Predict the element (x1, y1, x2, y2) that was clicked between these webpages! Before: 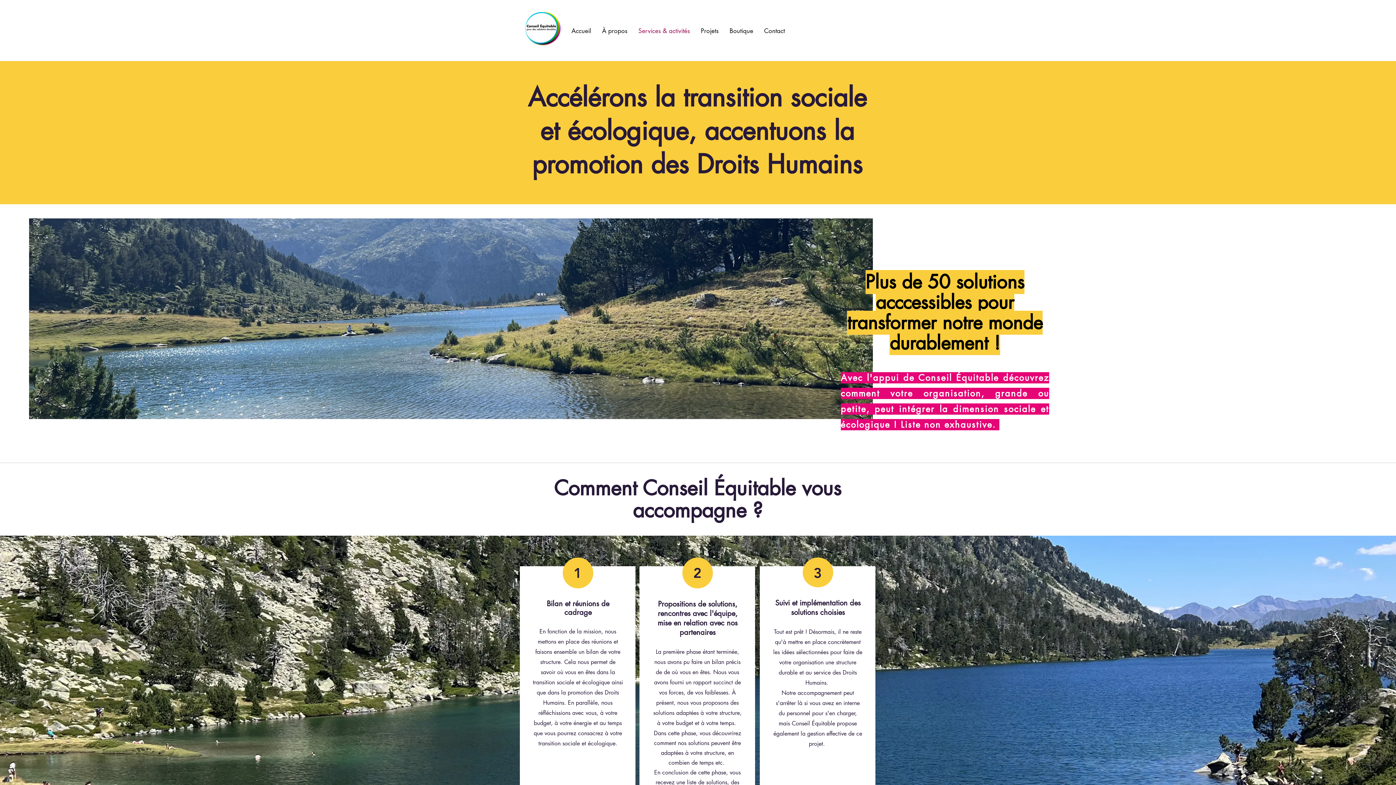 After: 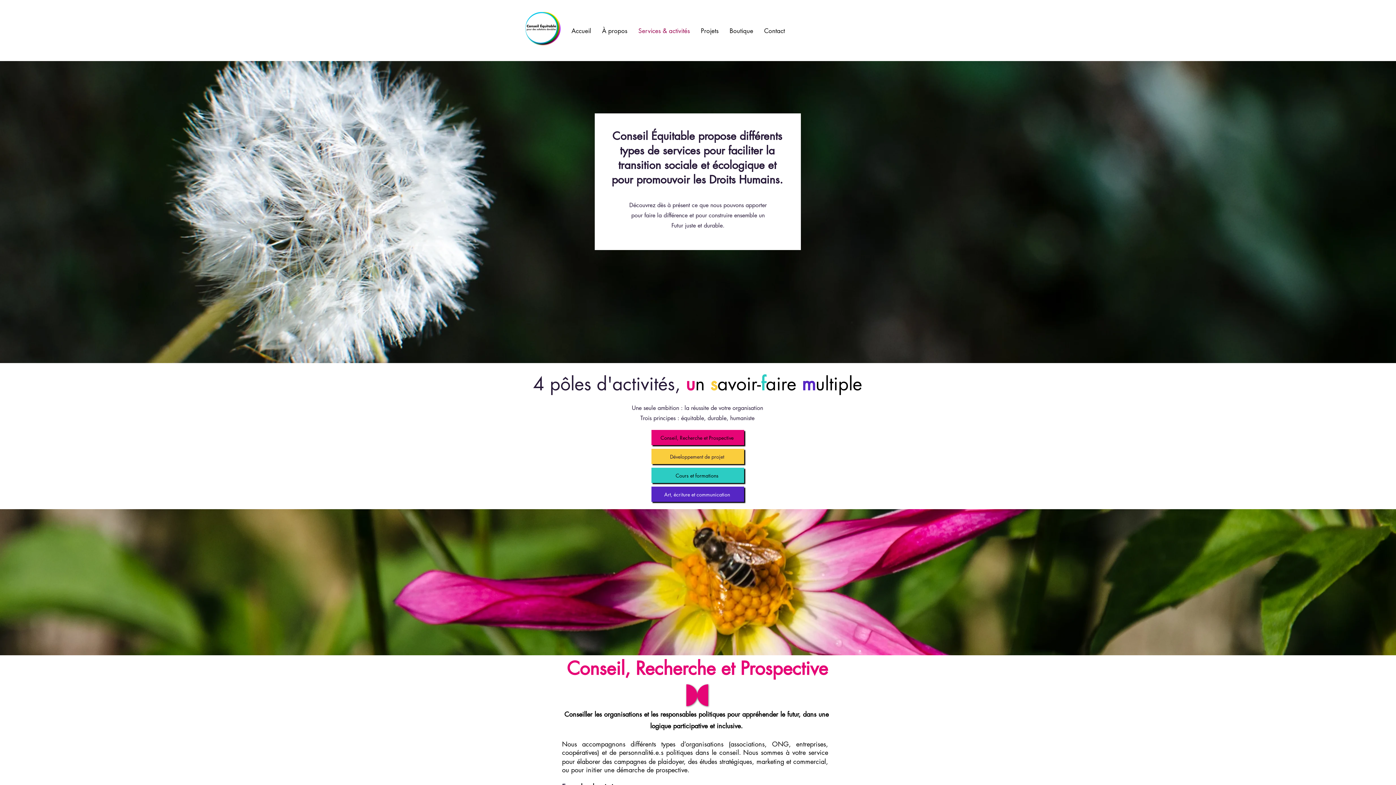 Action: bbox: (633, 27, 695, 34) label: Services & activités